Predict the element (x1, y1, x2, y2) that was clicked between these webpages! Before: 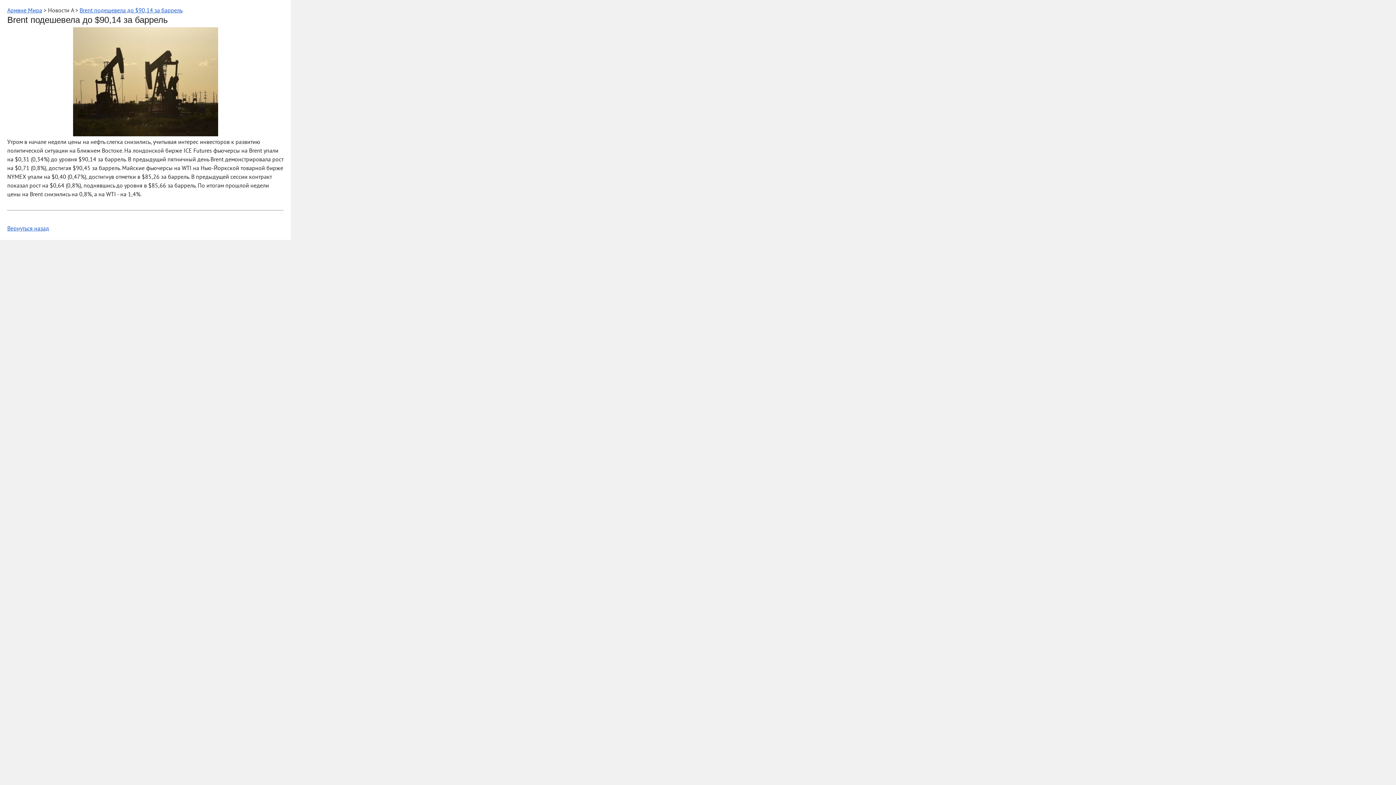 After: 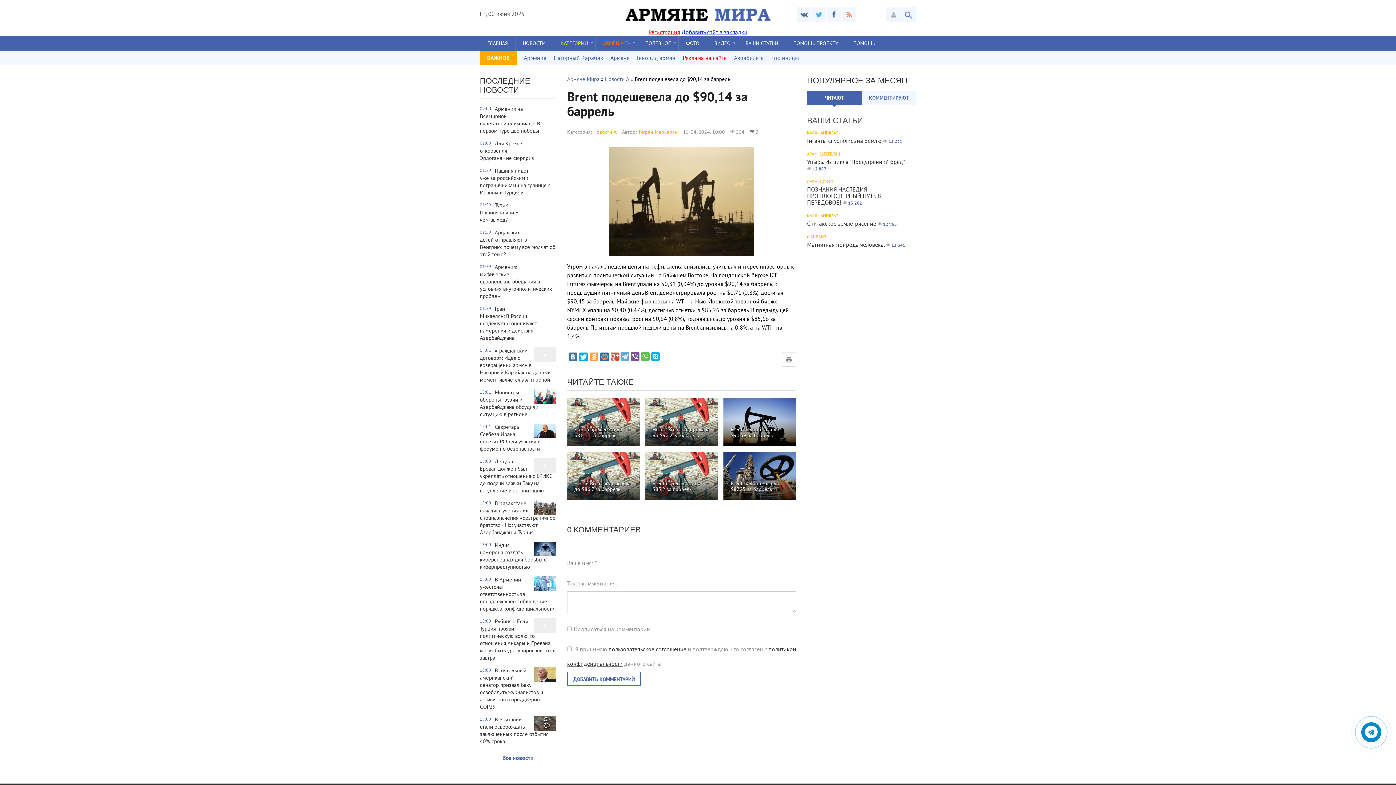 Action: bbox: (79, 7, 182, 14) label: Brent подешевела до $90,14 за баррель